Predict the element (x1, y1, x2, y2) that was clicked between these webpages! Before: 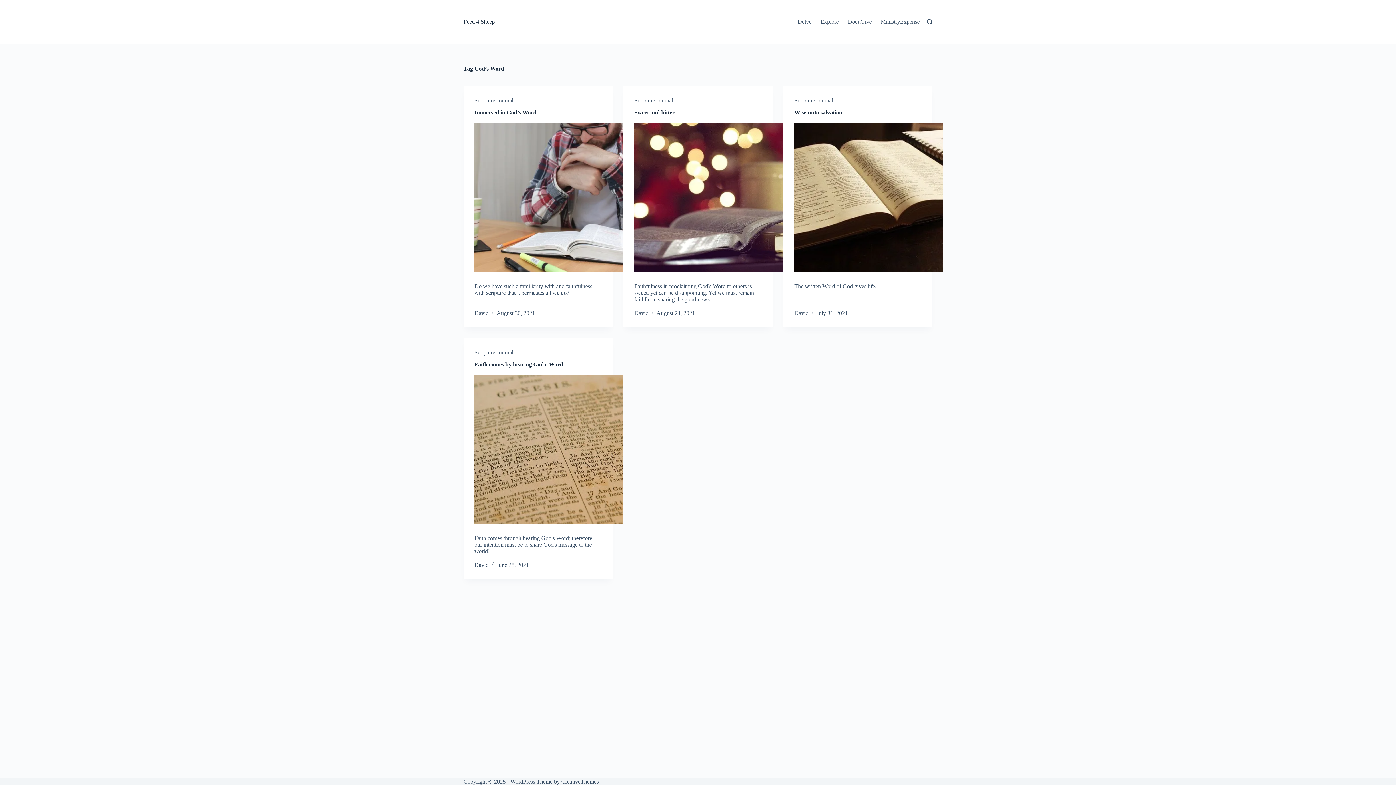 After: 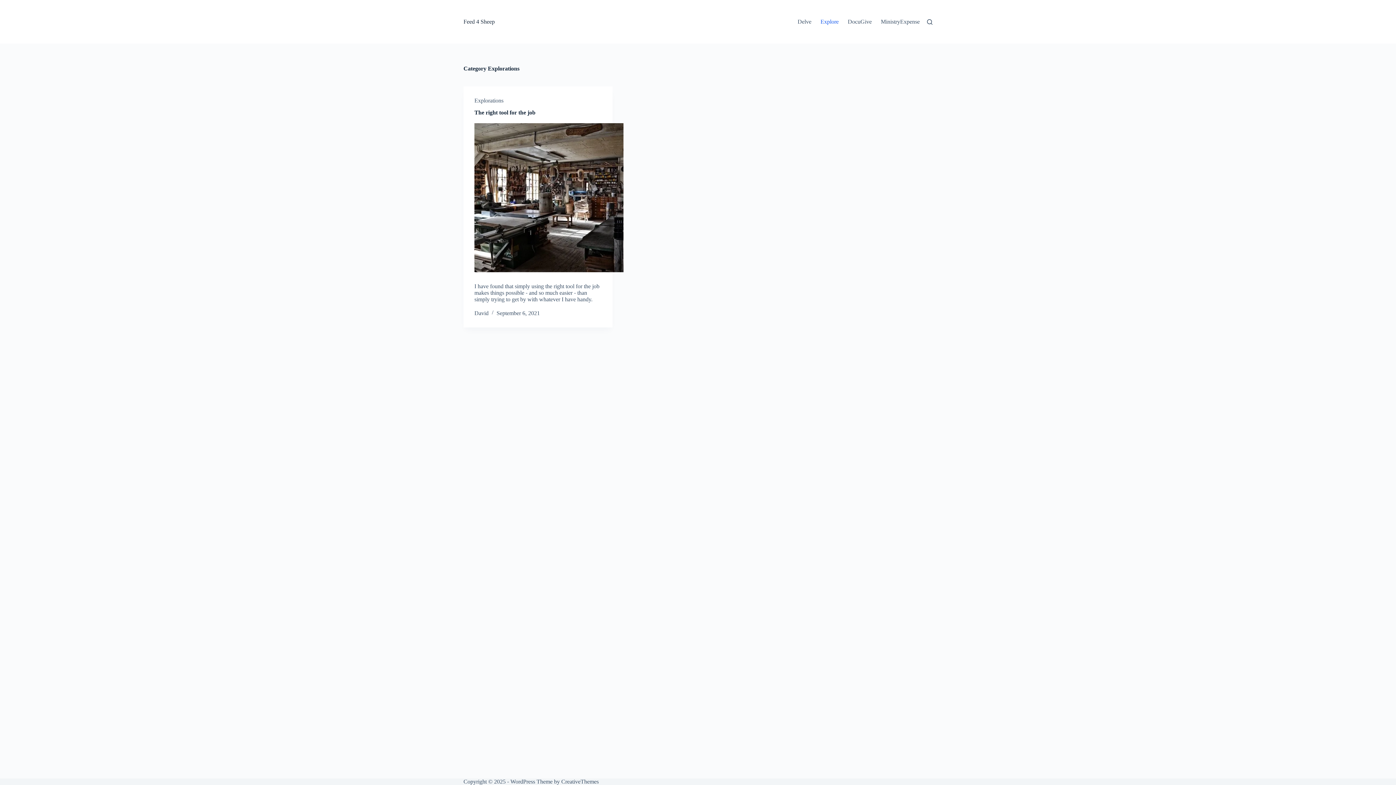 Action: bbox: (816, 0, 843, 43) label: Explore